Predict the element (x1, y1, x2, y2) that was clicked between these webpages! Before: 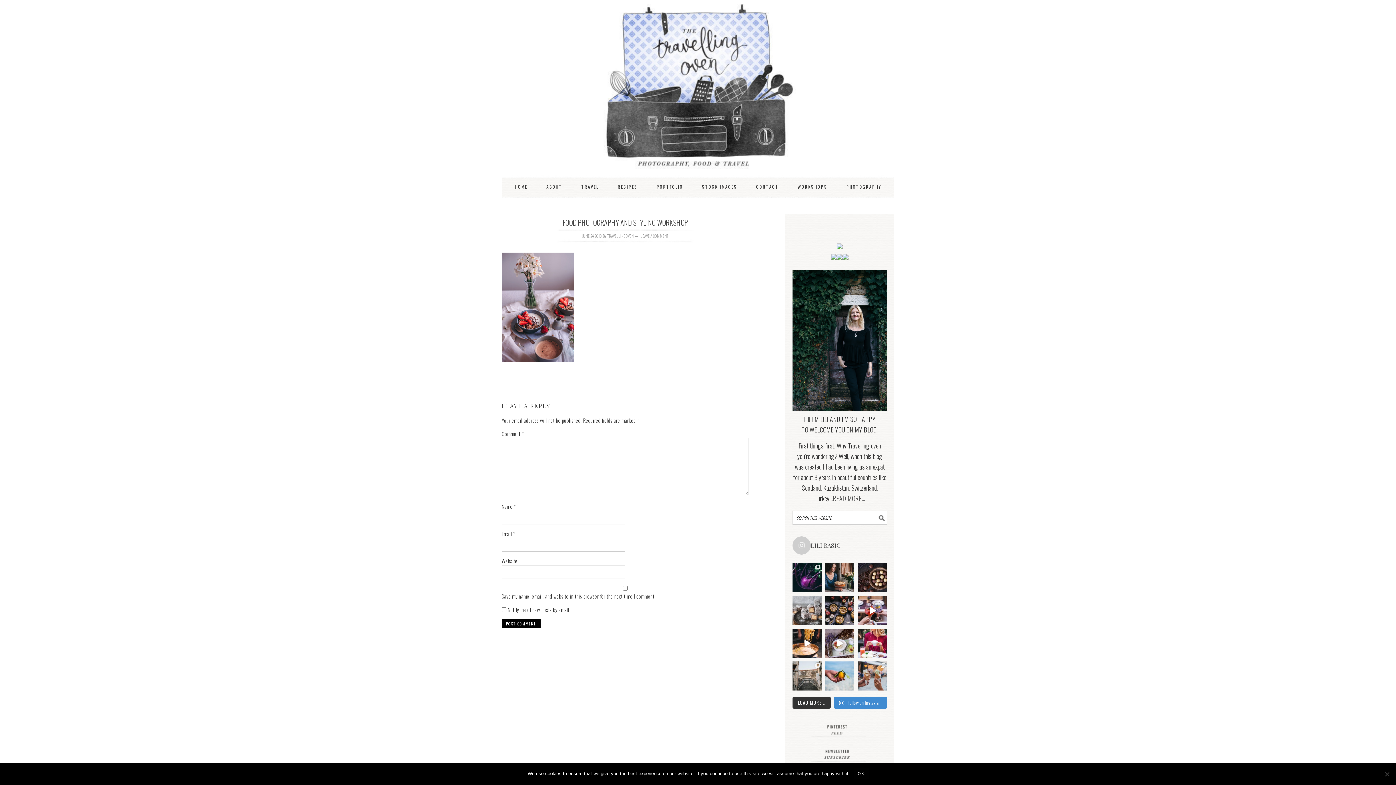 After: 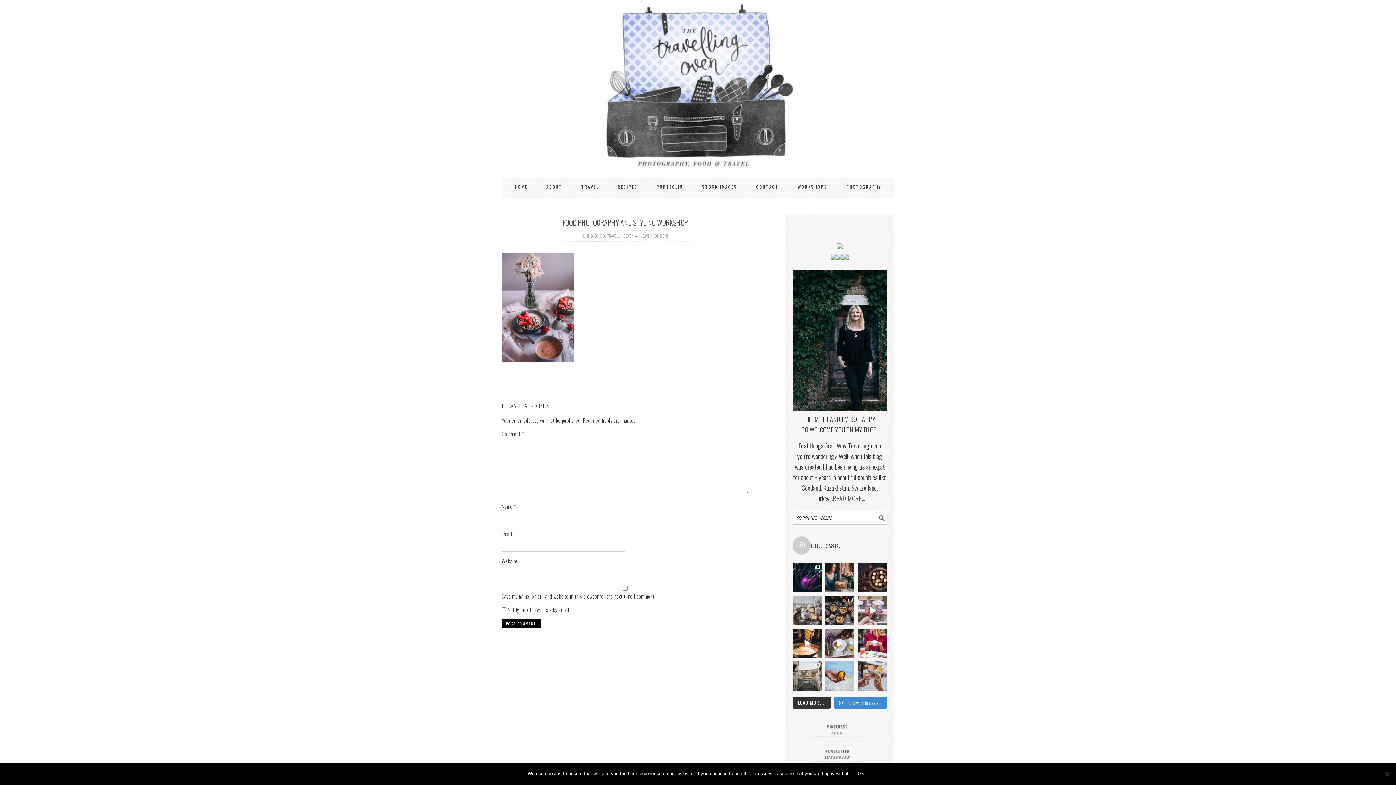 Action: bbox: (858, 596, 887, 625)